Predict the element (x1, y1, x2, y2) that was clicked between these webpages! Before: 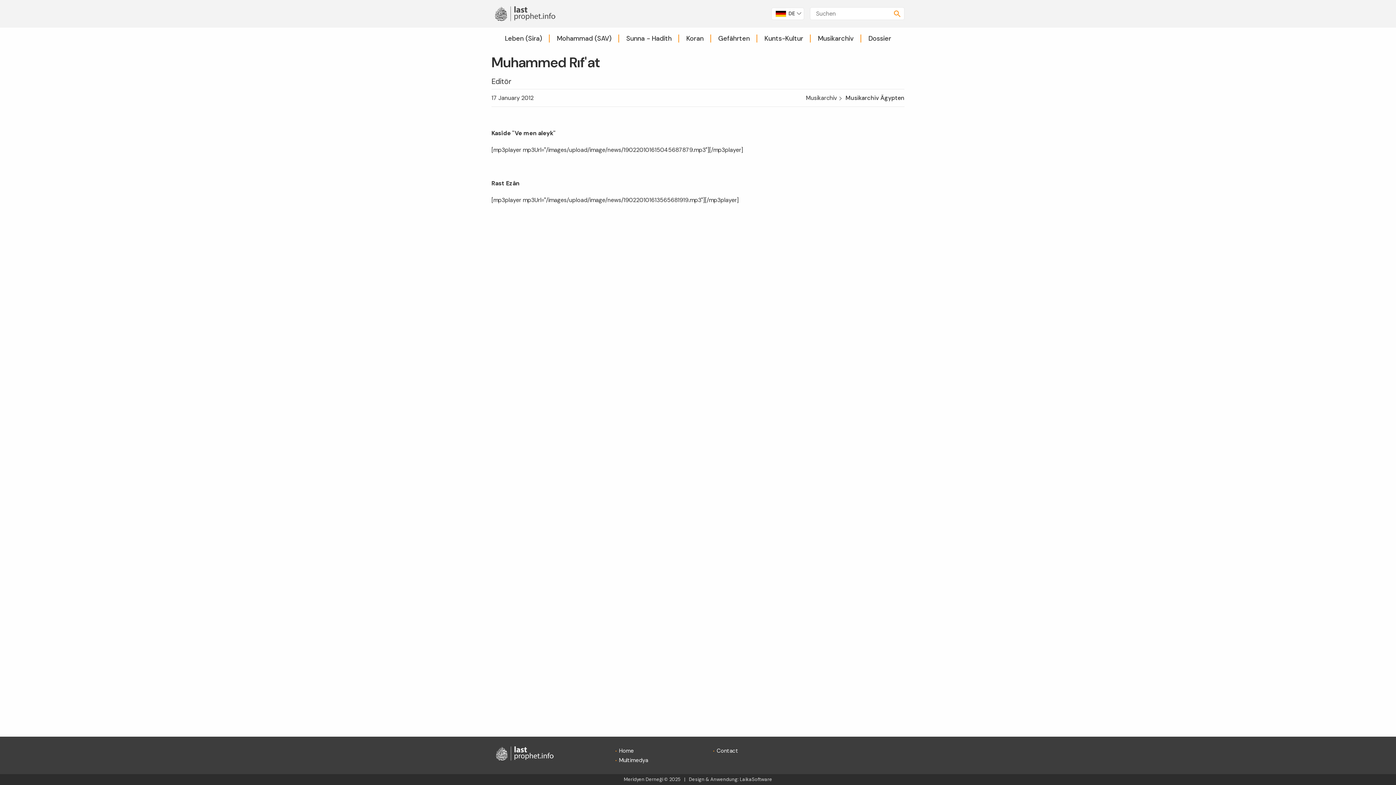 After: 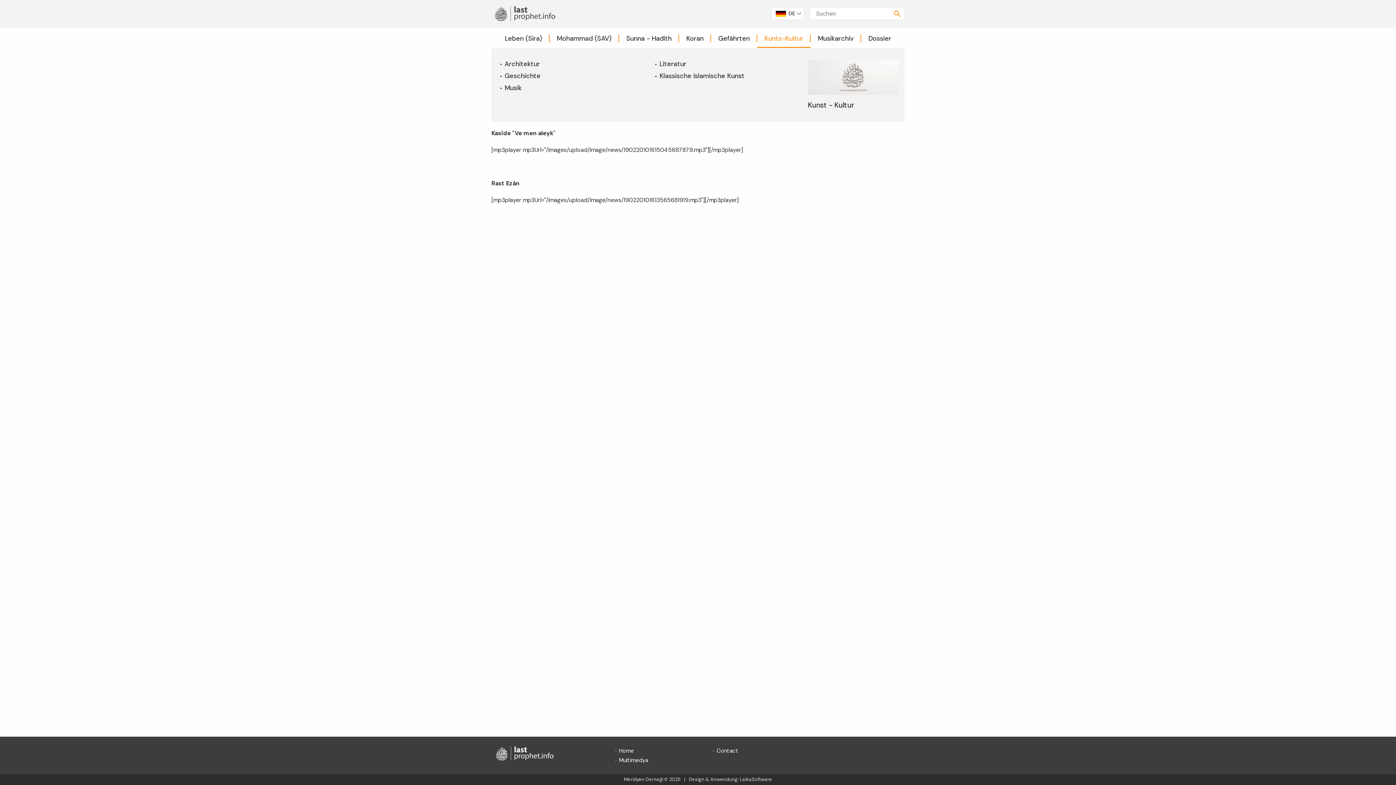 Action: label: Kunts-Kultur bbox: (764, 34, 803, 42)